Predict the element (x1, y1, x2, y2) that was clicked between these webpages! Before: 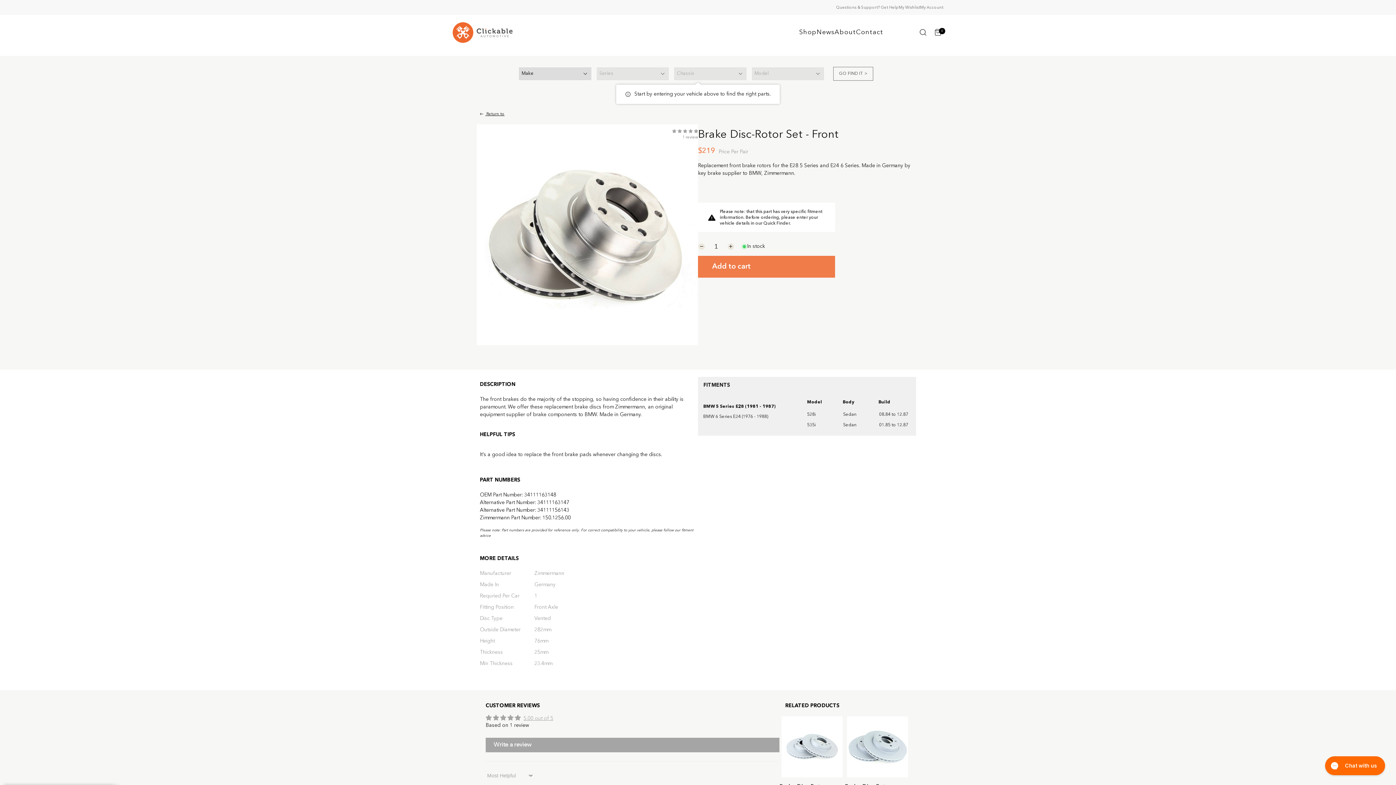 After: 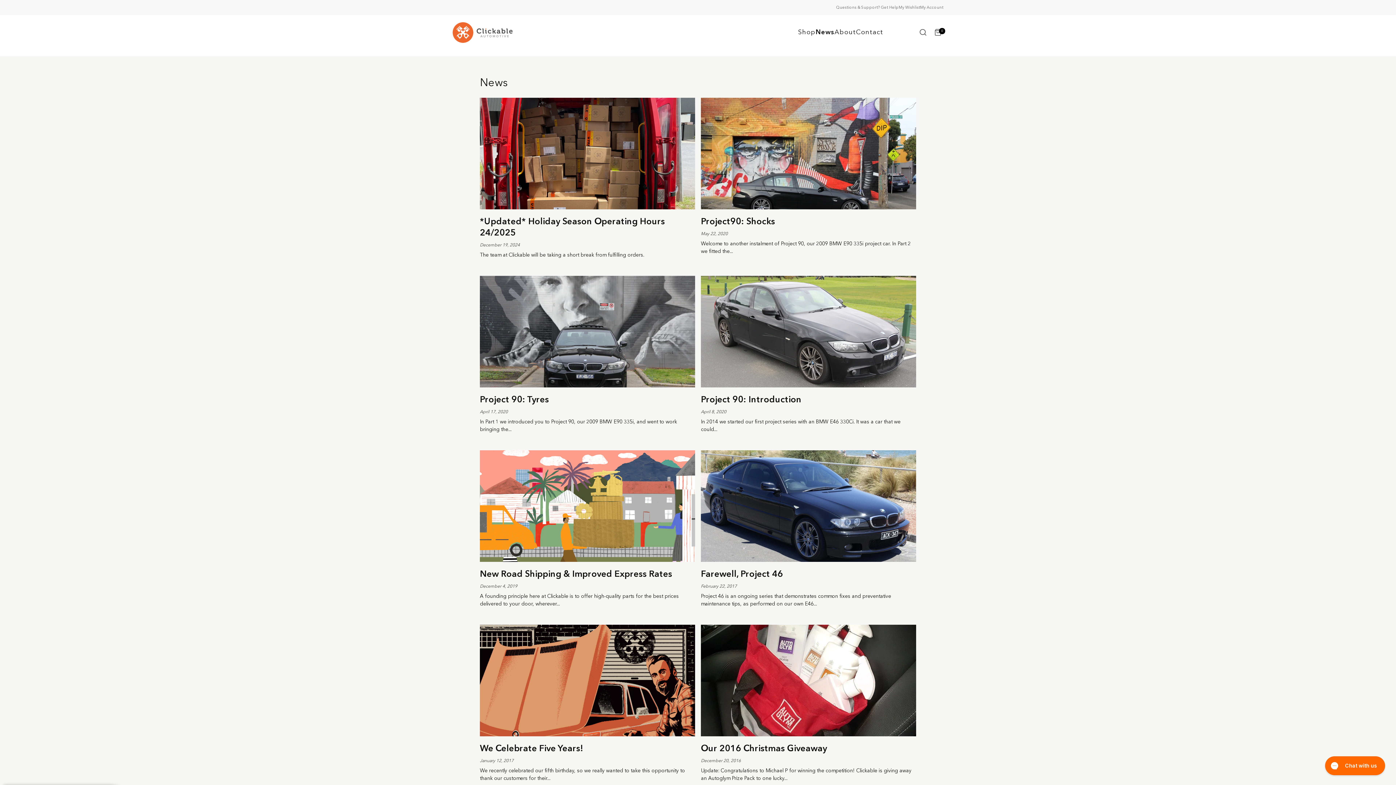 Action: bbox: (816, 29, 834, 35) label: News